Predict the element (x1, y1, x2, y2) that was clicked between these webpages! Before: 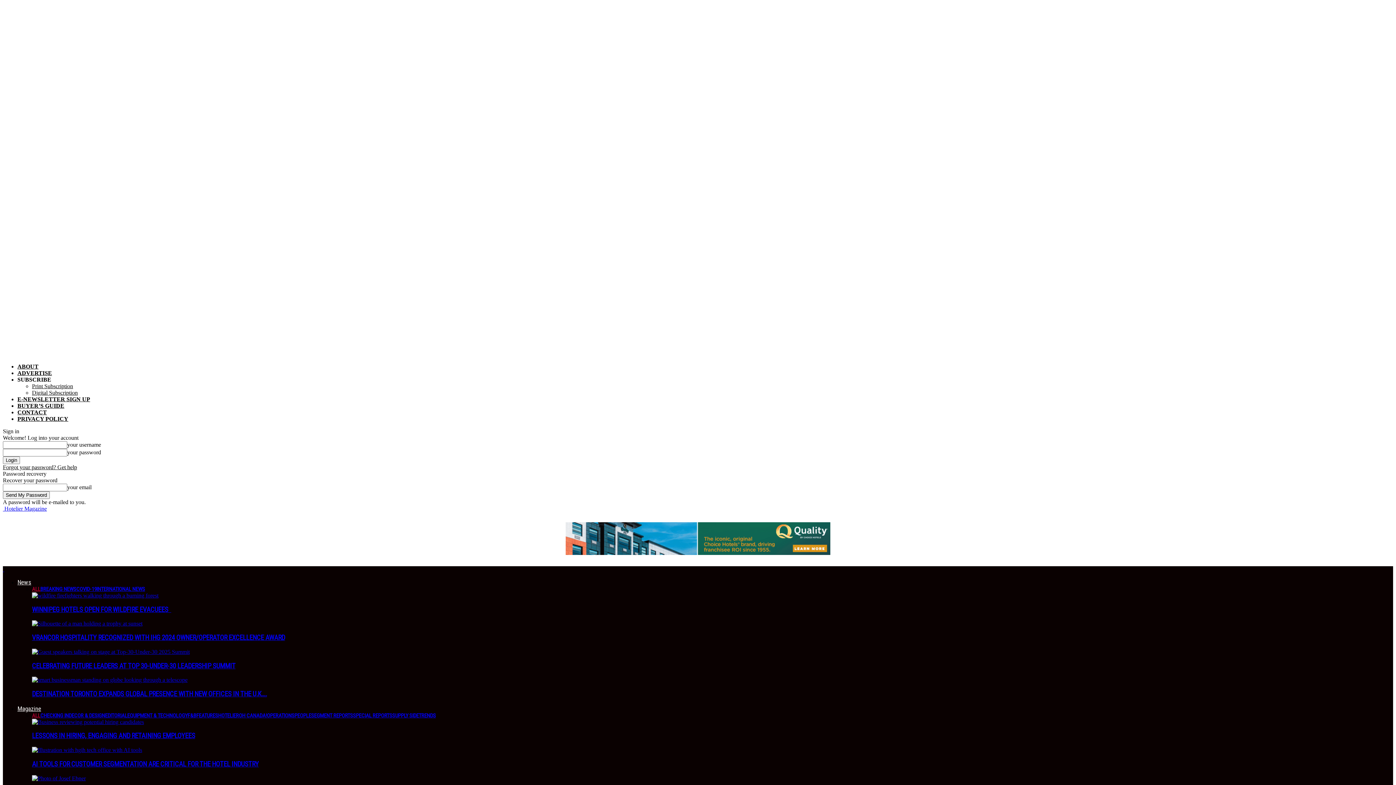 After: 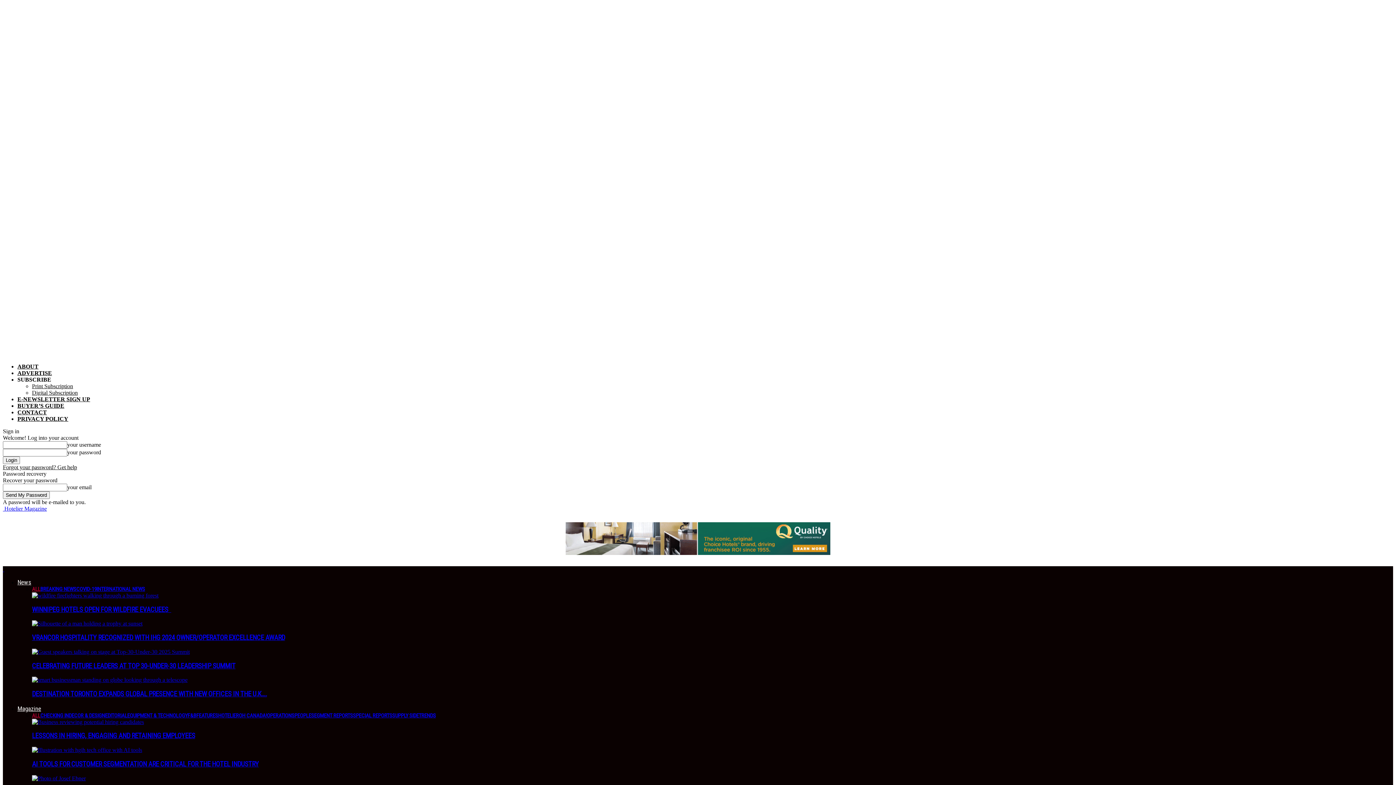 Action: bbox: (196, 712, 218, 719) label: FEATURES